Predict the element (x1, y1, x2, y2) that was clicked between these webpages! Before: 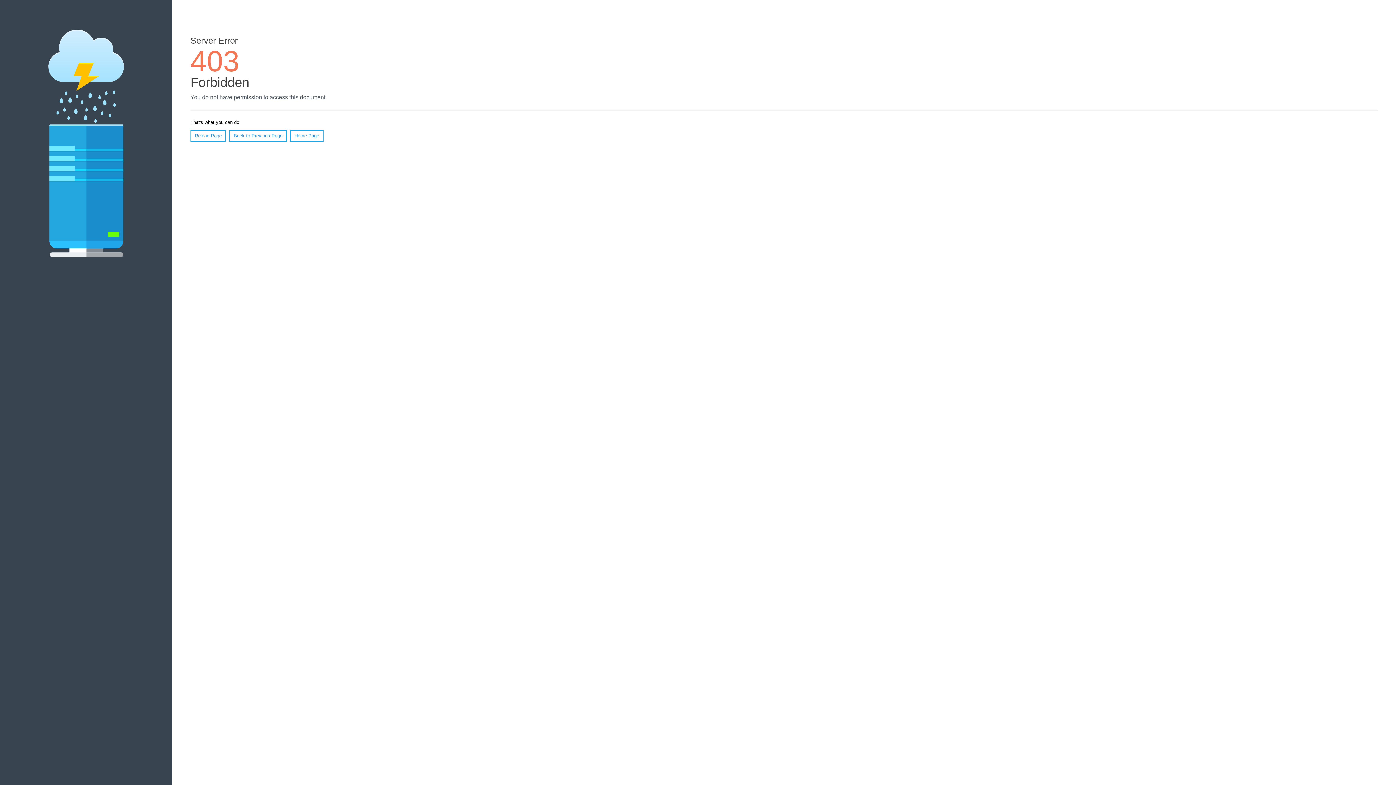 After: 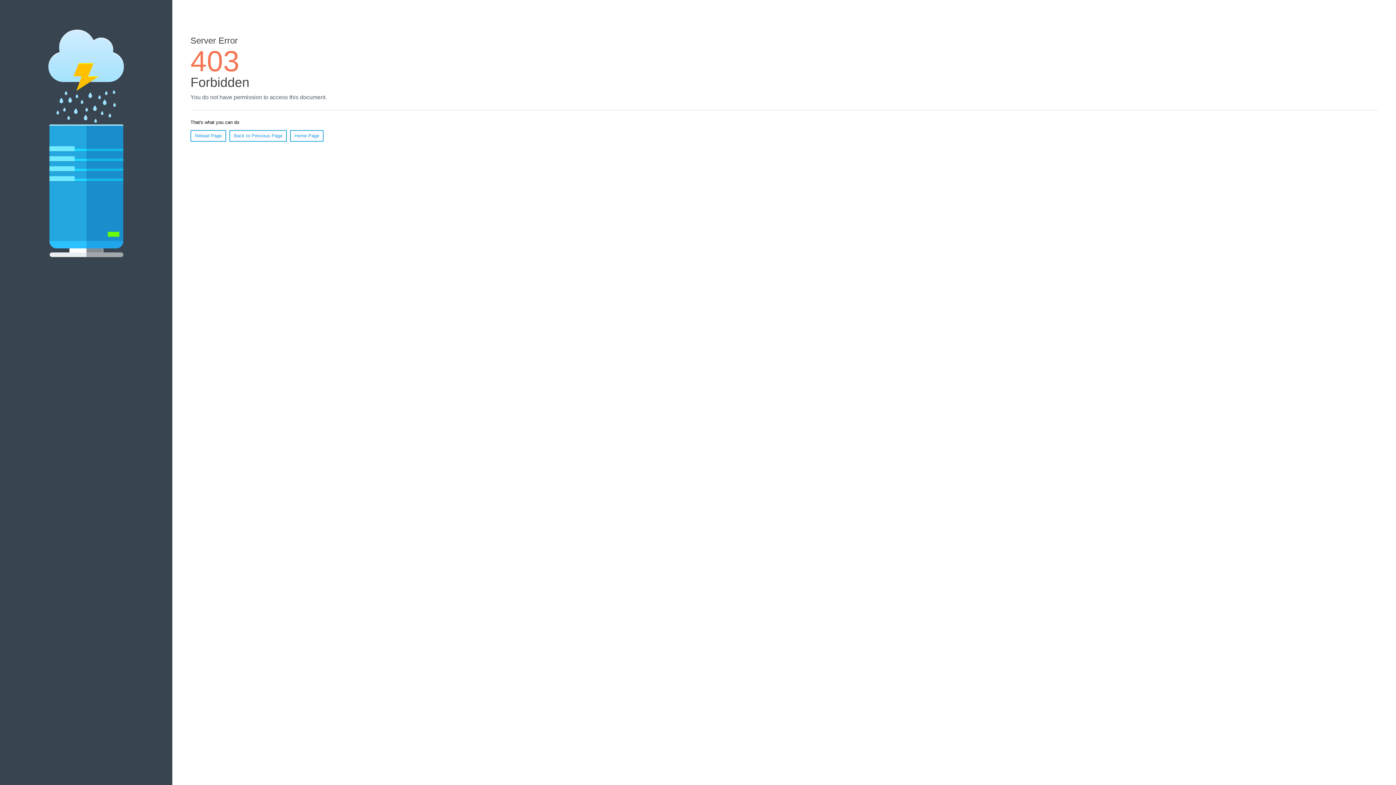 Action: label: Home Page bbox: (290, 130, 323, 141)